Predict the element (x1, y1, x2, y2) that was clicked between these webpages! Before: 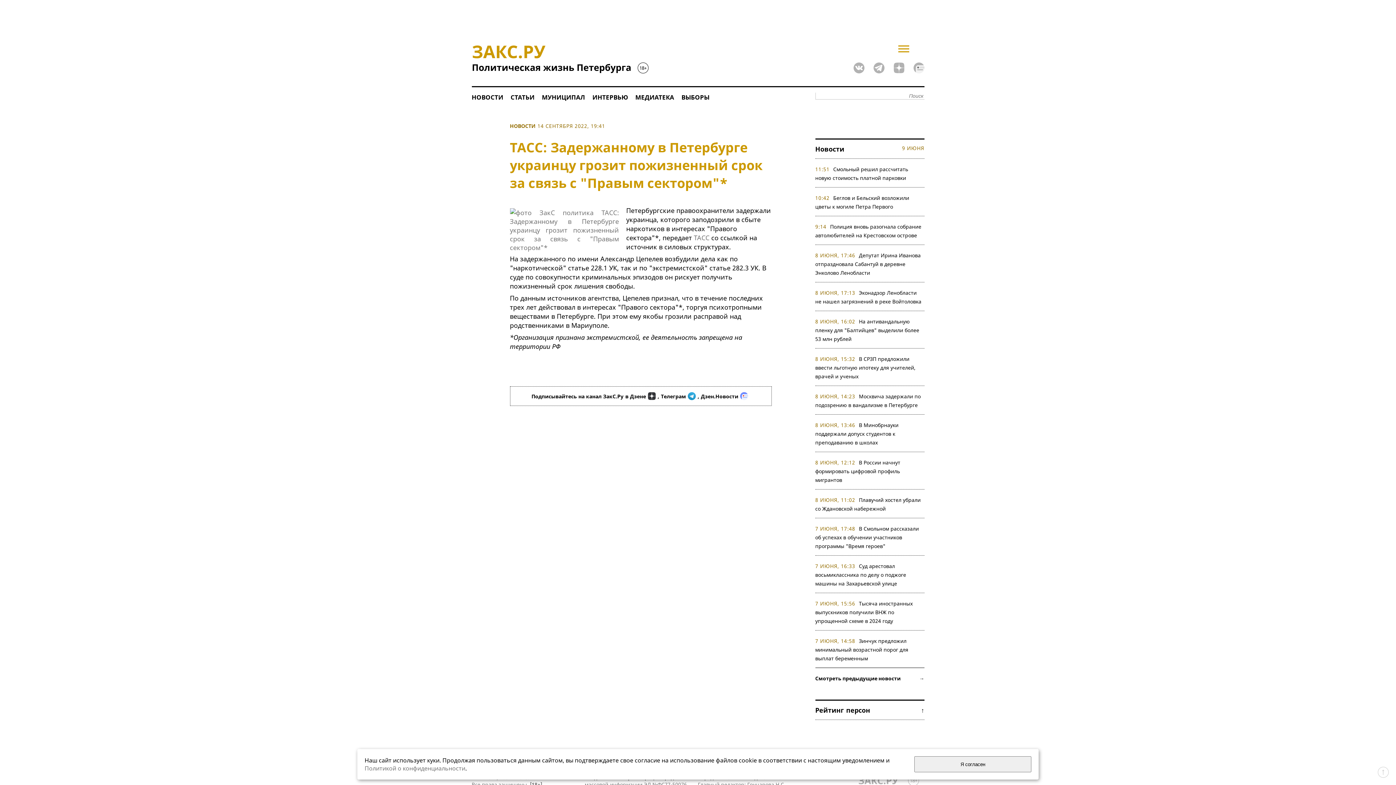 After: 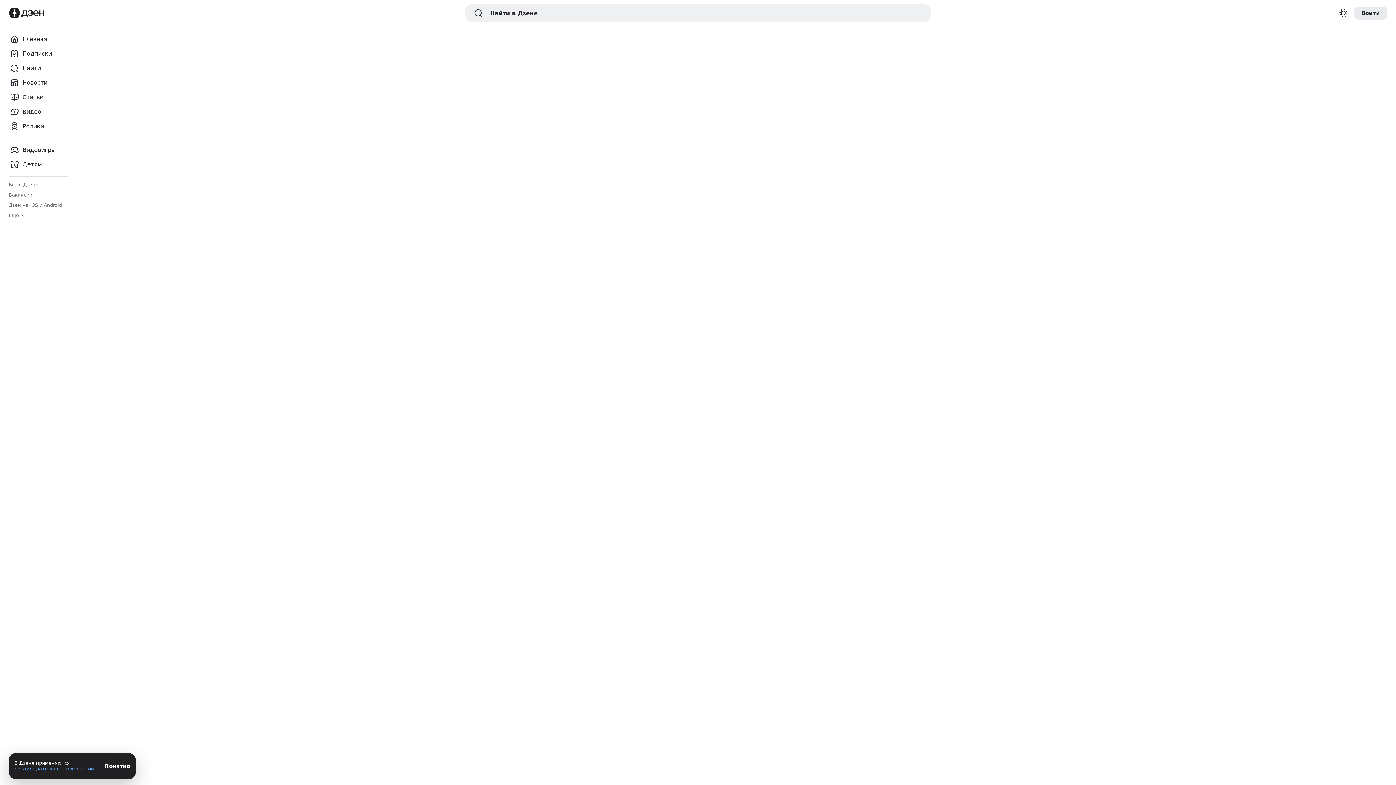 Action: bbox: (893, 66, 904, 75)